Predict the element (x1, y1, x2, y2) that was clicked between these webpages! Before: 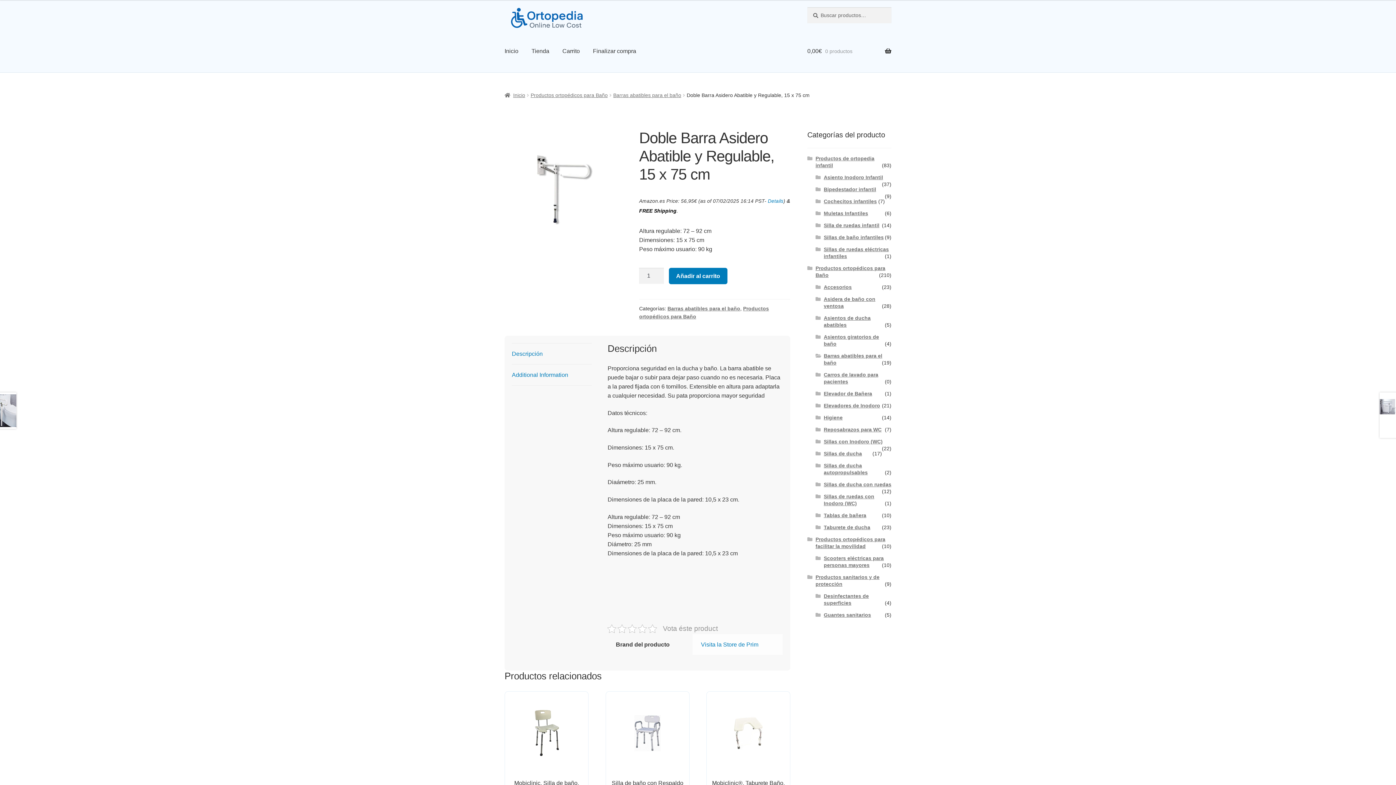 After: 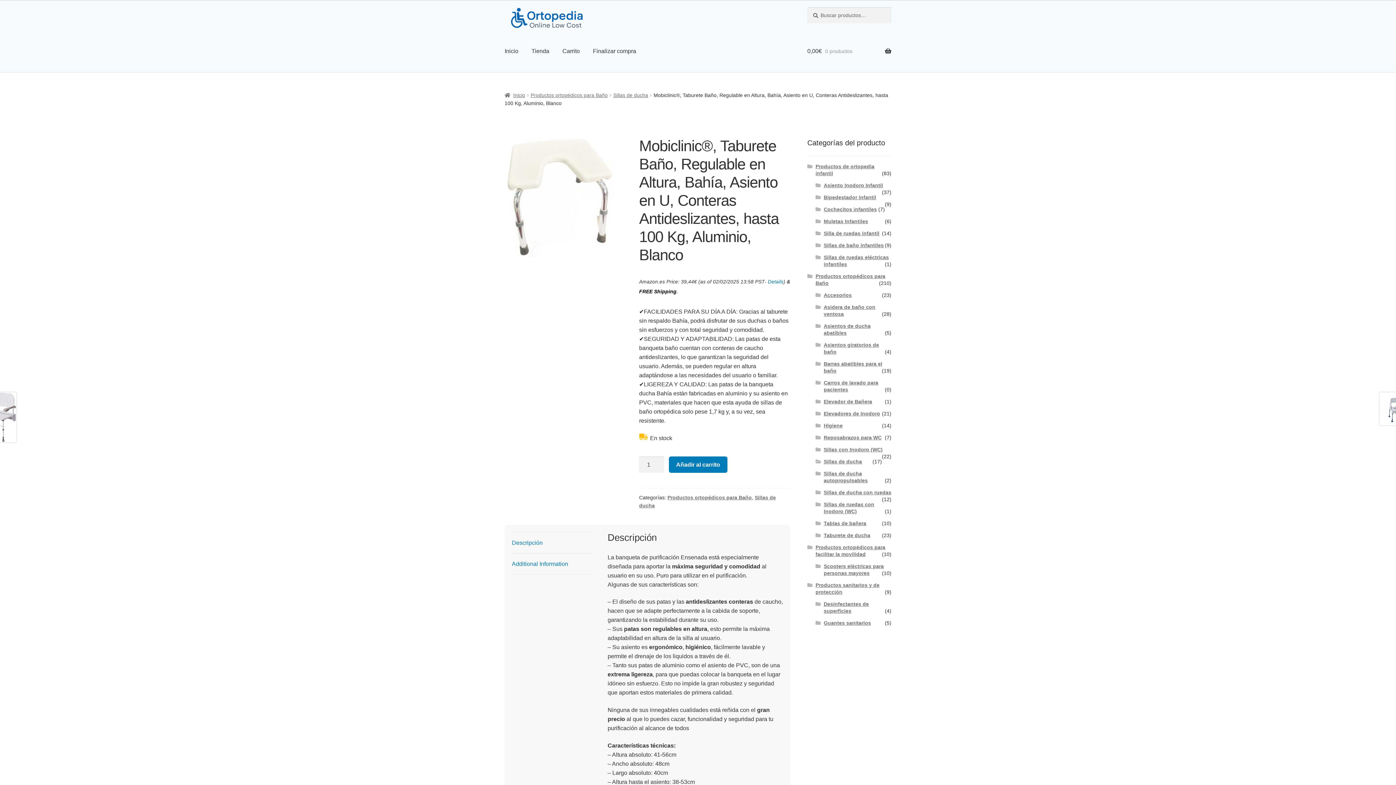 Action: label: Mobiclinic®, Taburete Baño, Regulable en Altura, Bahía, Asiento en U, Conteras Antideslizantes, hasta 100 Kg, Aluminio, Blanco
Amazon.es Price: 39,44€ (as of 02/02/2025 13:58 PST- bbox: (710, 695, 786, 830)